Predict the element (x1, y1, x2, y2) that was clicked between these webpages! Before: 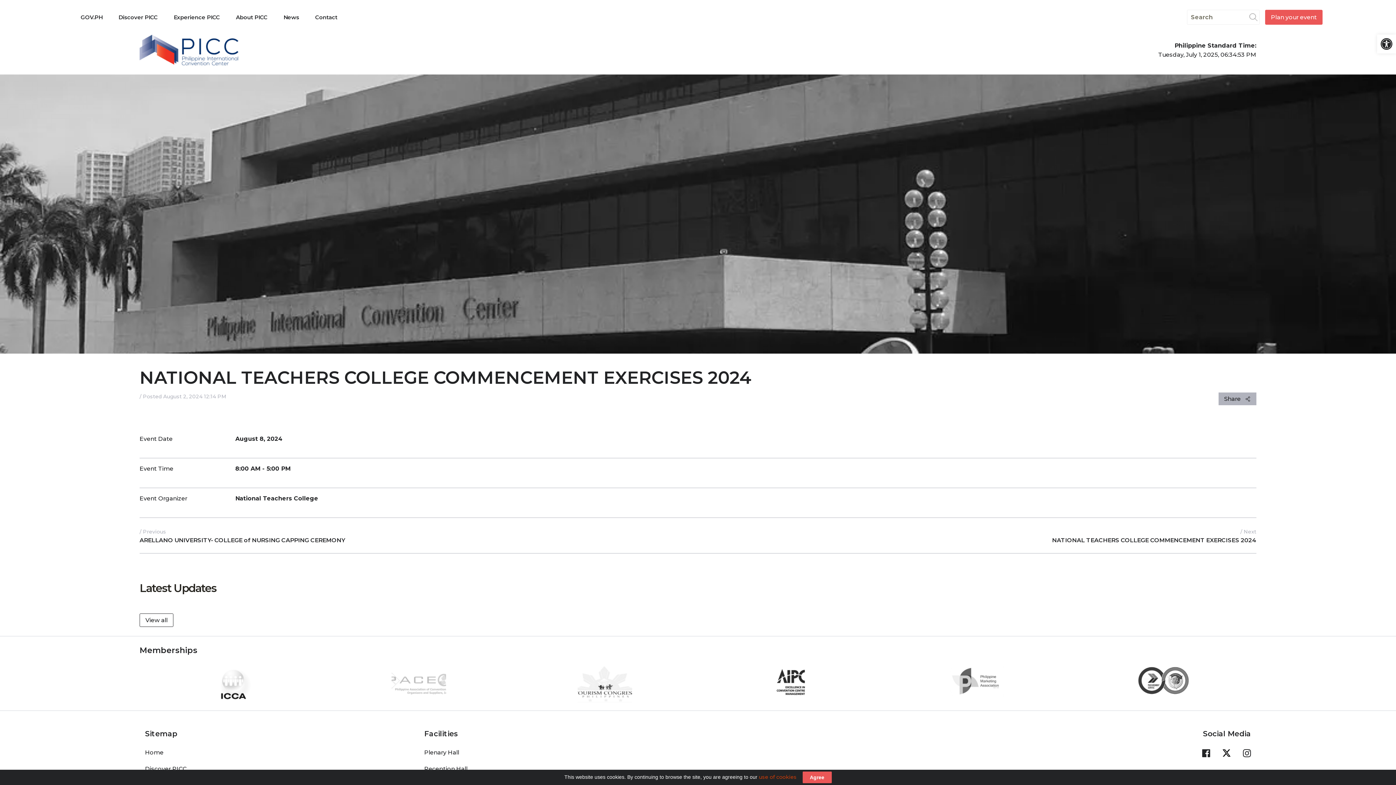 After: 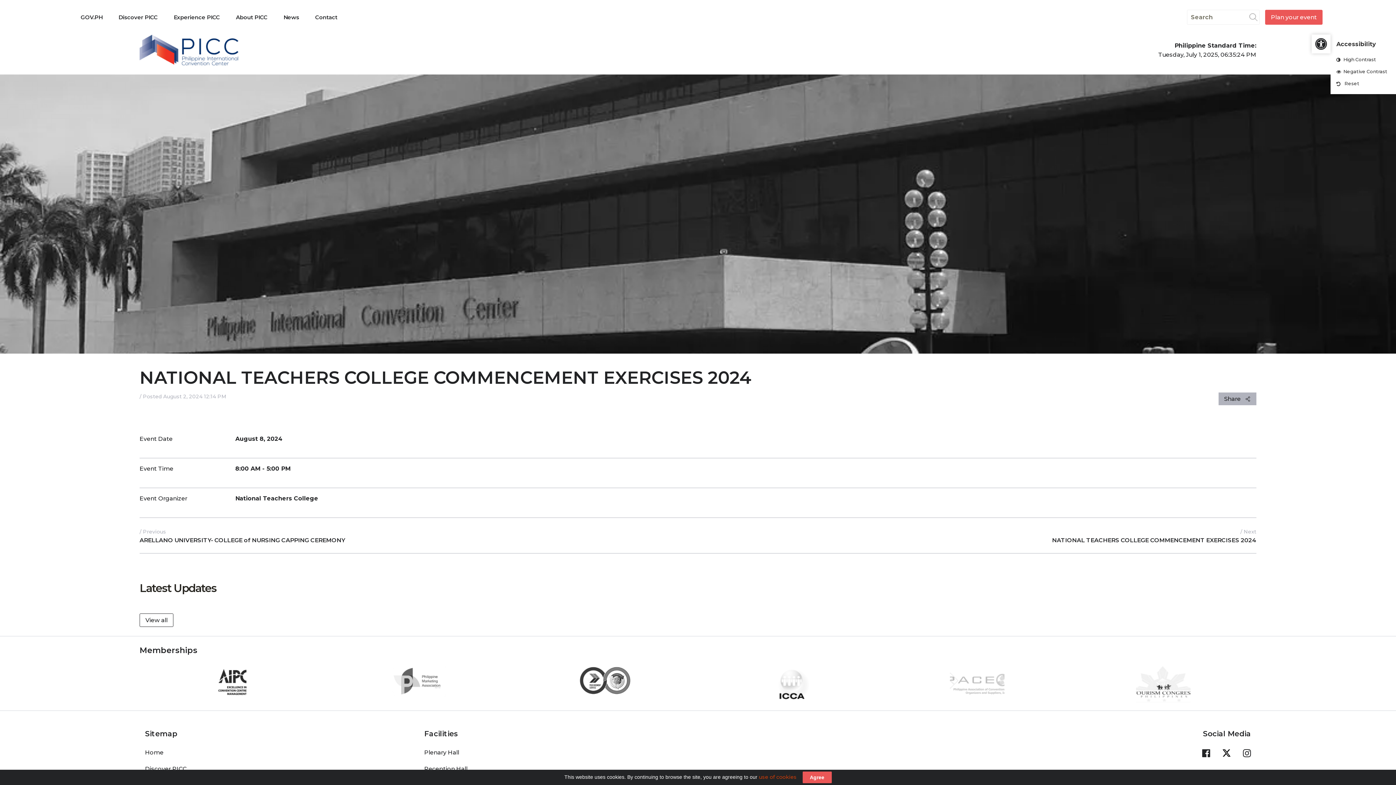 Action: label: Open toolbar bbox: (1377, 34, 1396, 53)